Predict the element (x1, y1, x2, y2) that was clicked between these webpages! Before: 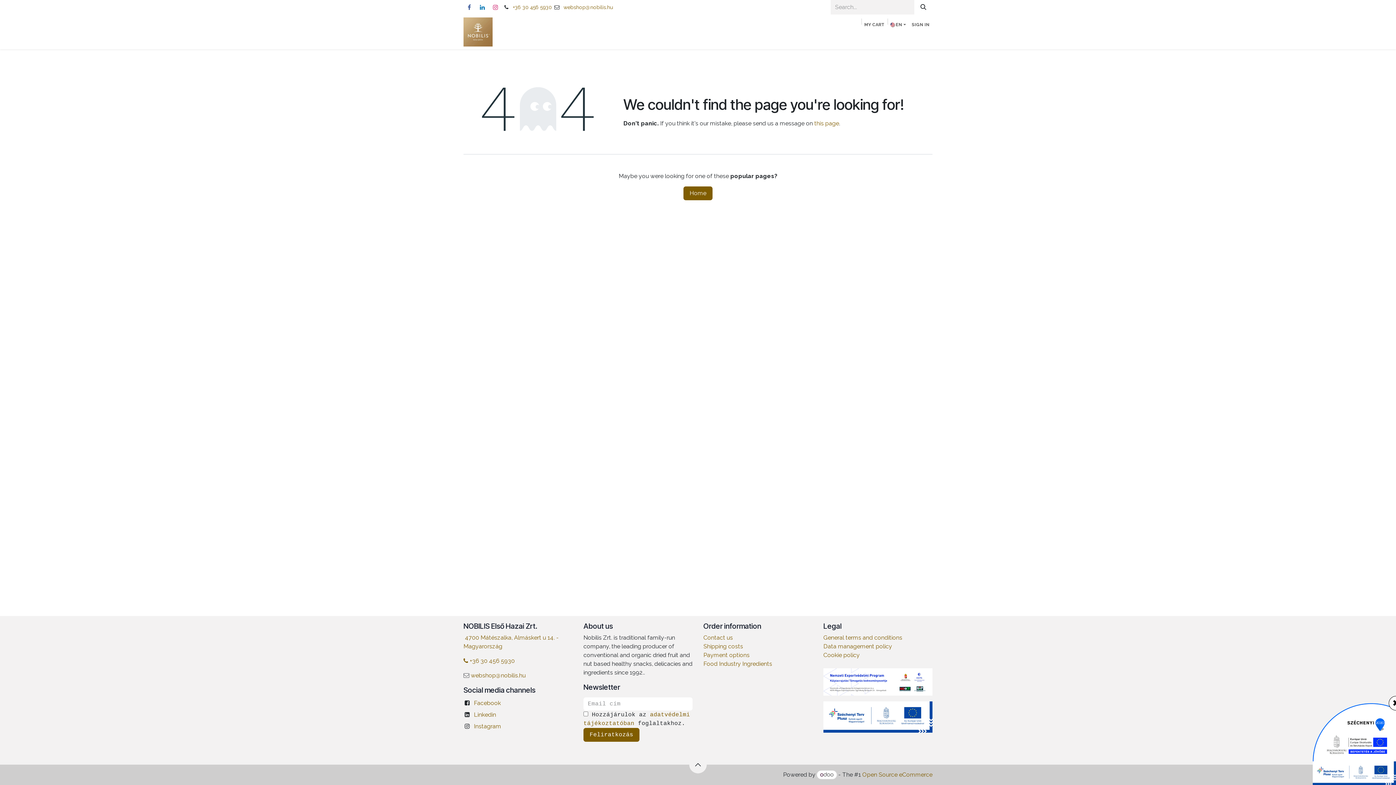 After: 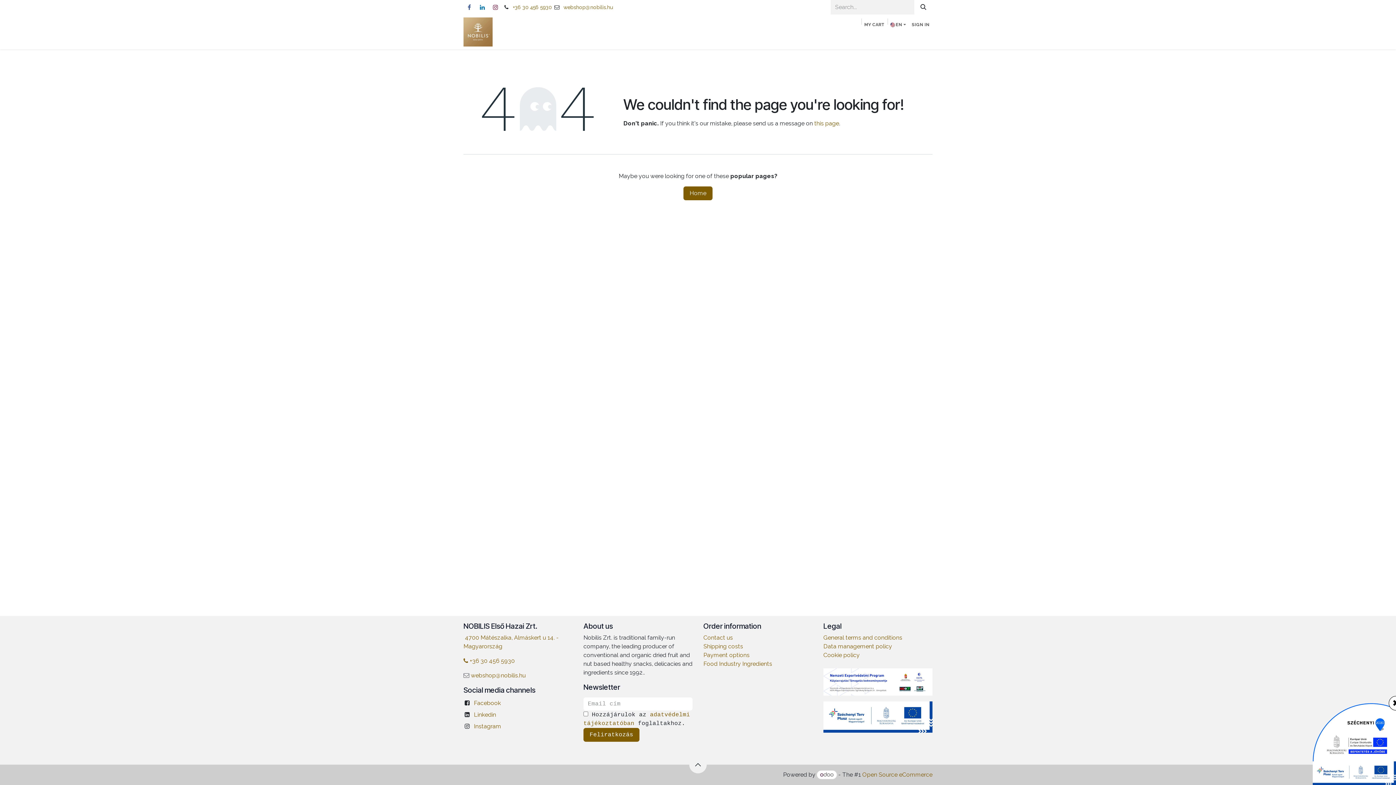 Action: bbox: (489, 1, 501, 13) label: Instagram